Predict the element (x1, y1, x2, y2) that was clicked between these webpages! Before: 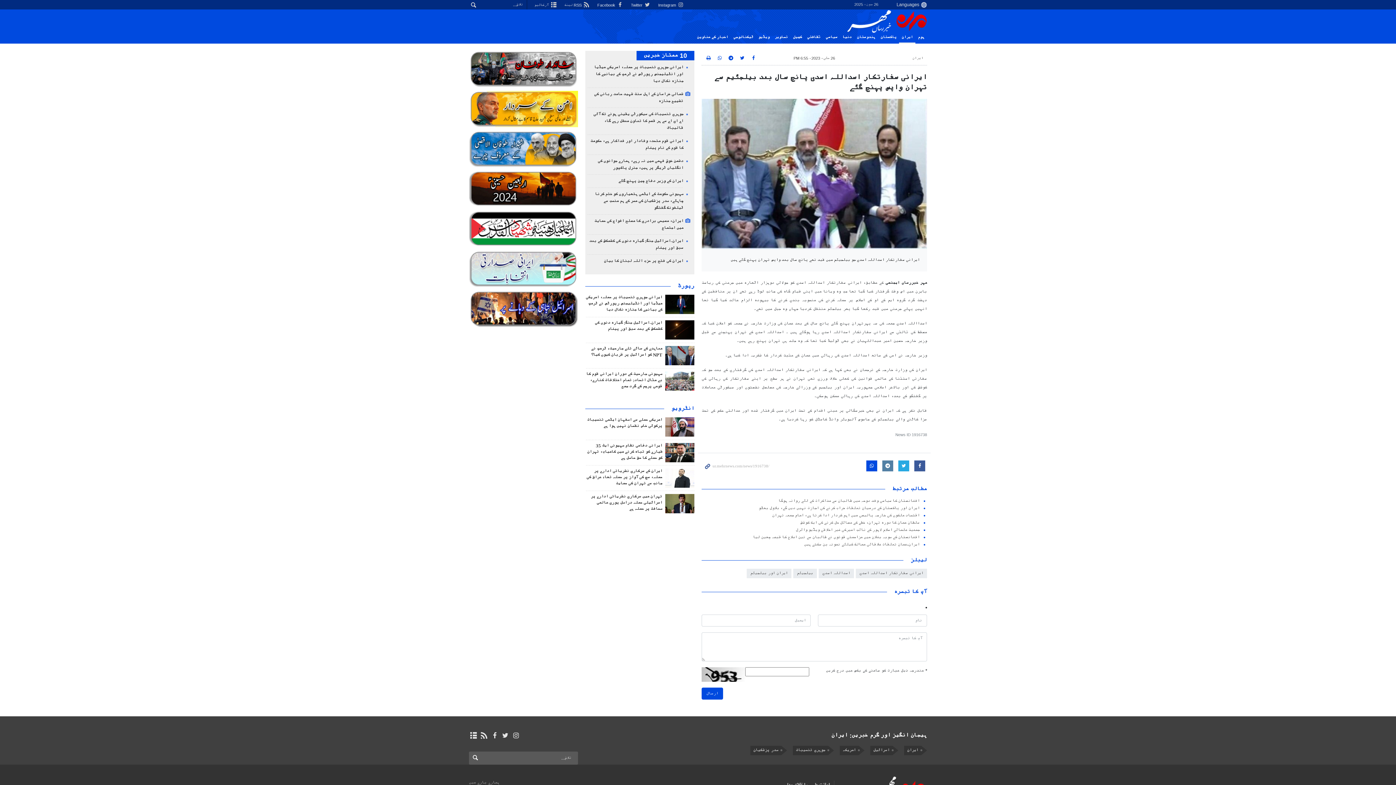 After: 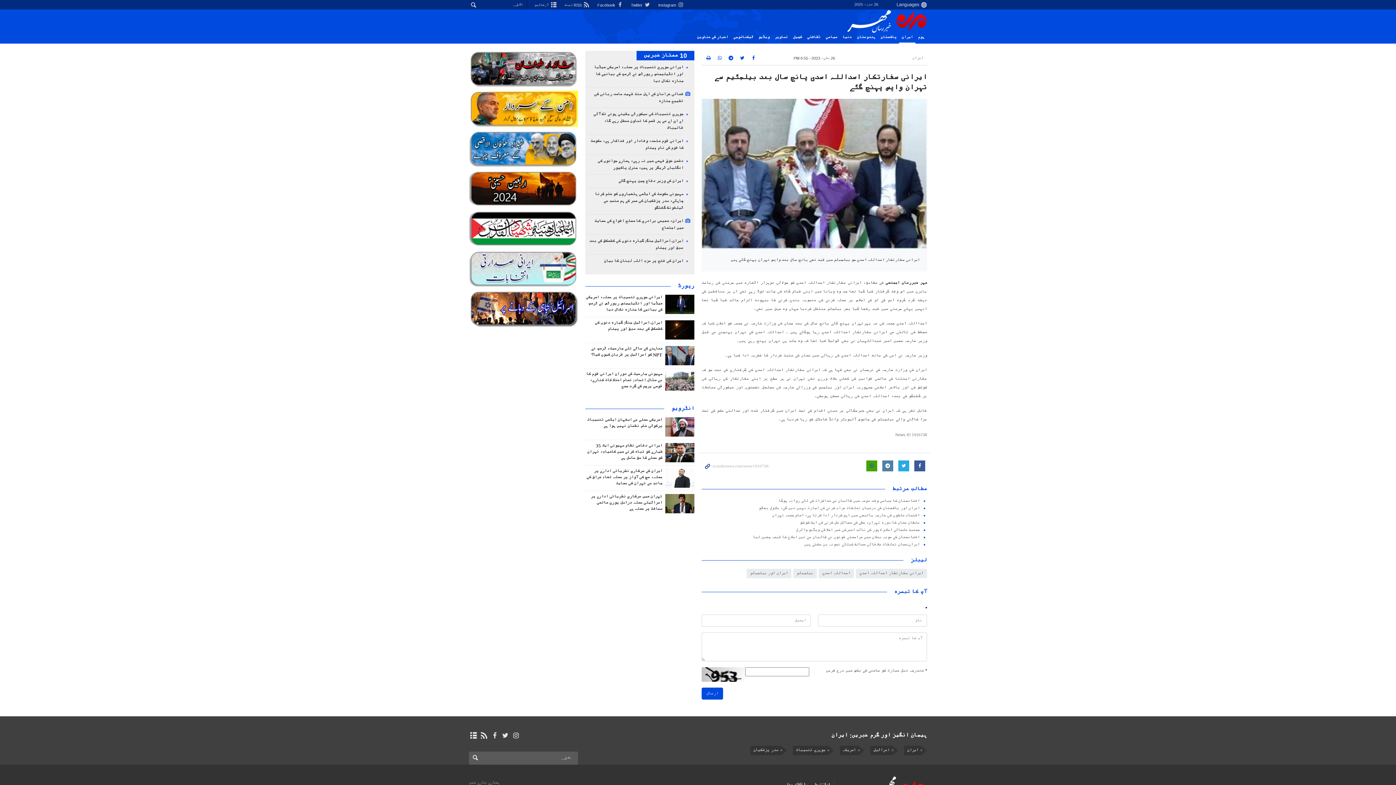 Action: bbox: (866, 460, 877, 471)